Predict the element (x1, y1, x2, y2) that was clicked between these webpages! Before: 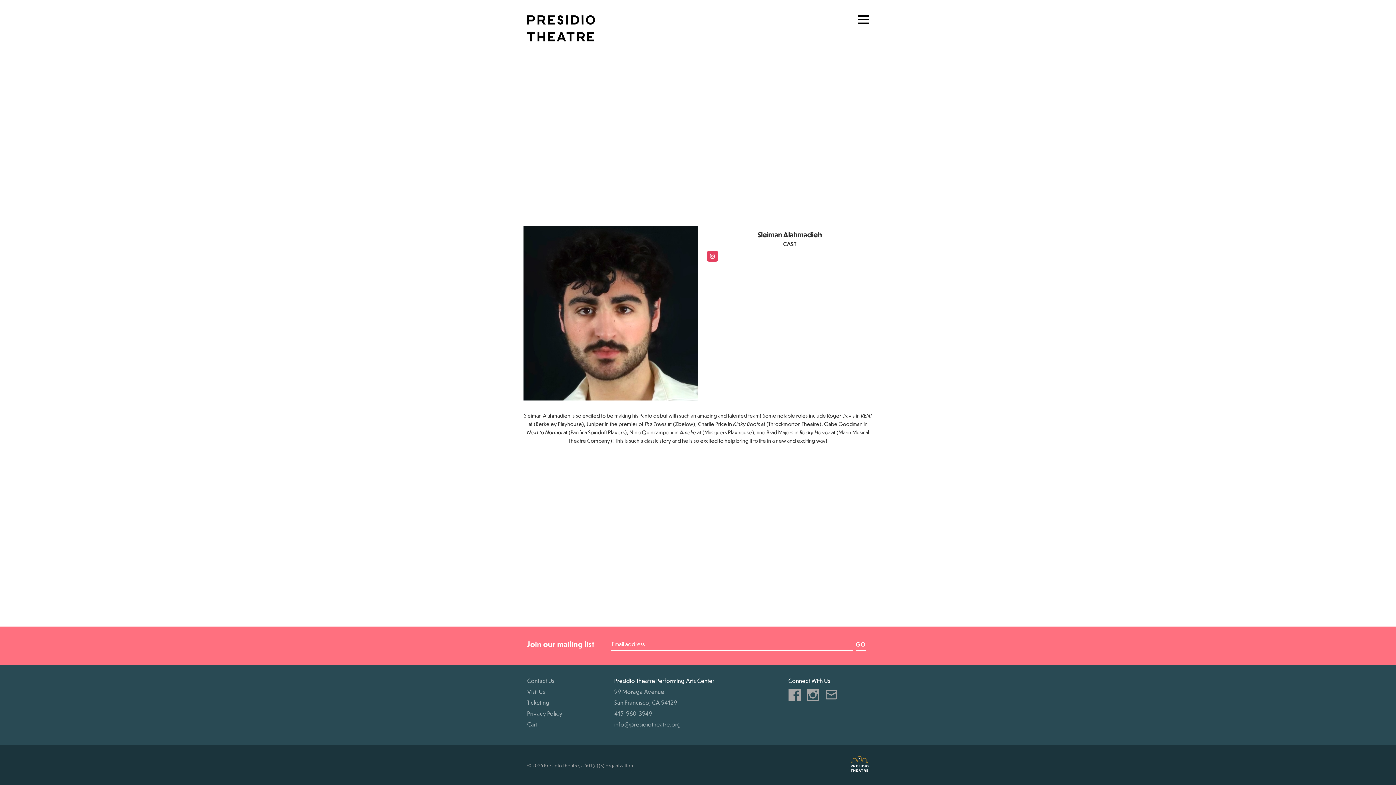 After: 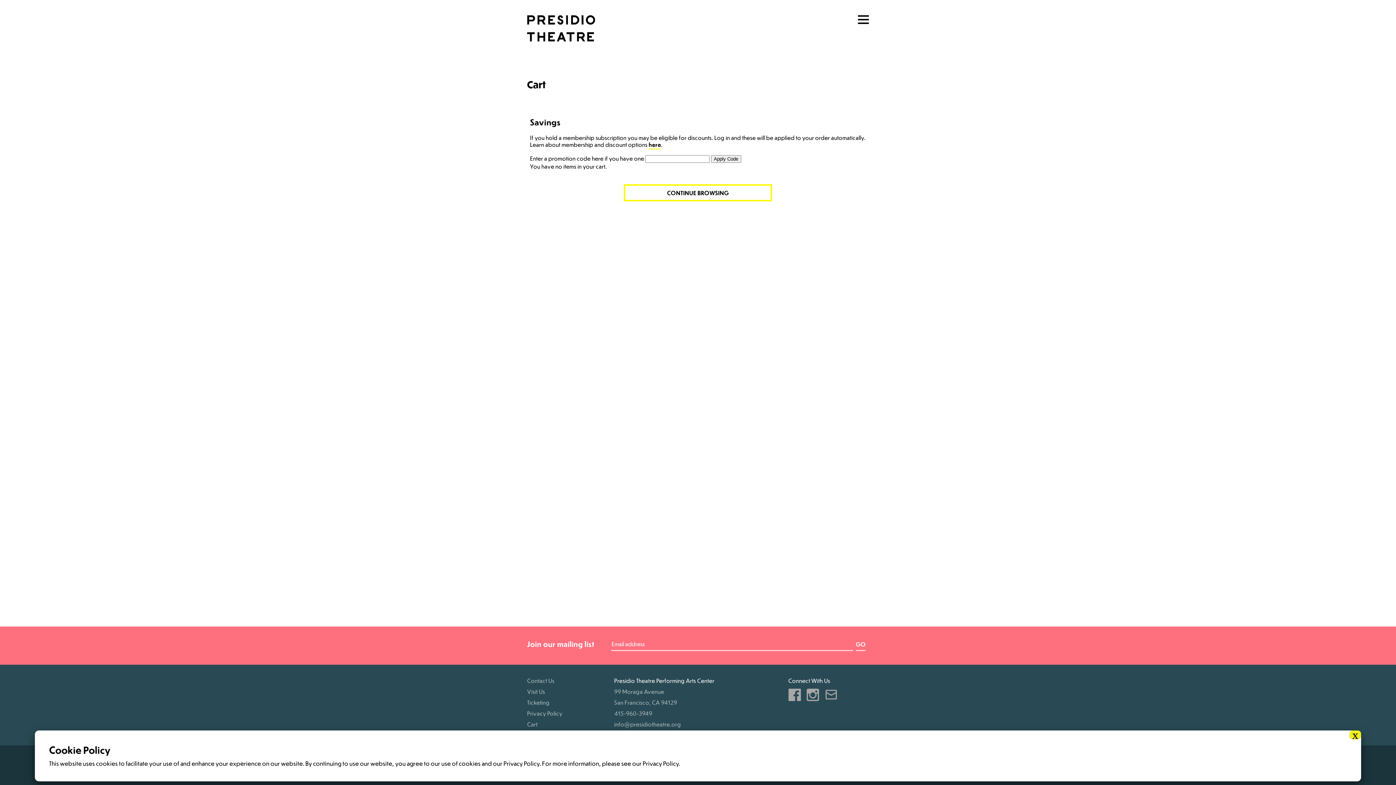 Action: bbox: (527, 721, 537, 728) label: Cart